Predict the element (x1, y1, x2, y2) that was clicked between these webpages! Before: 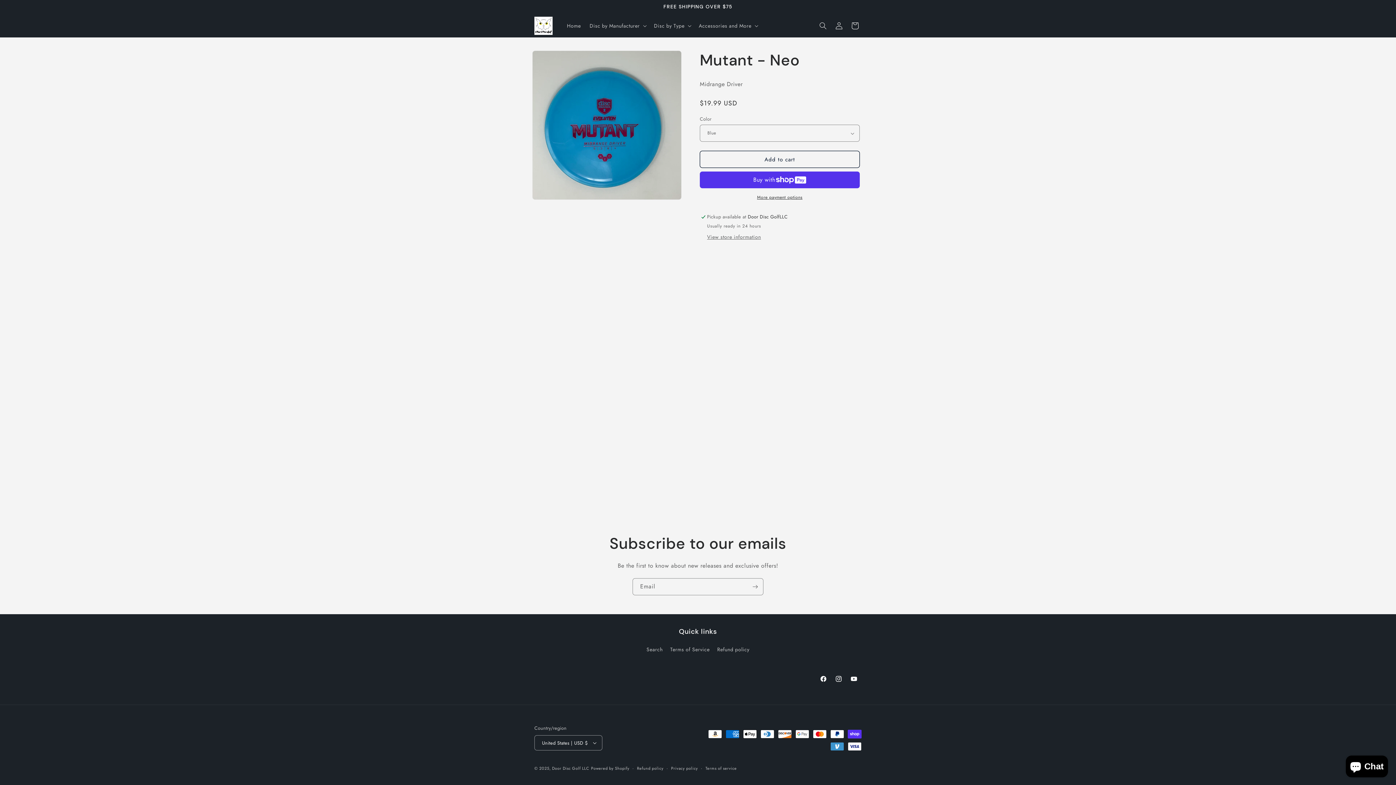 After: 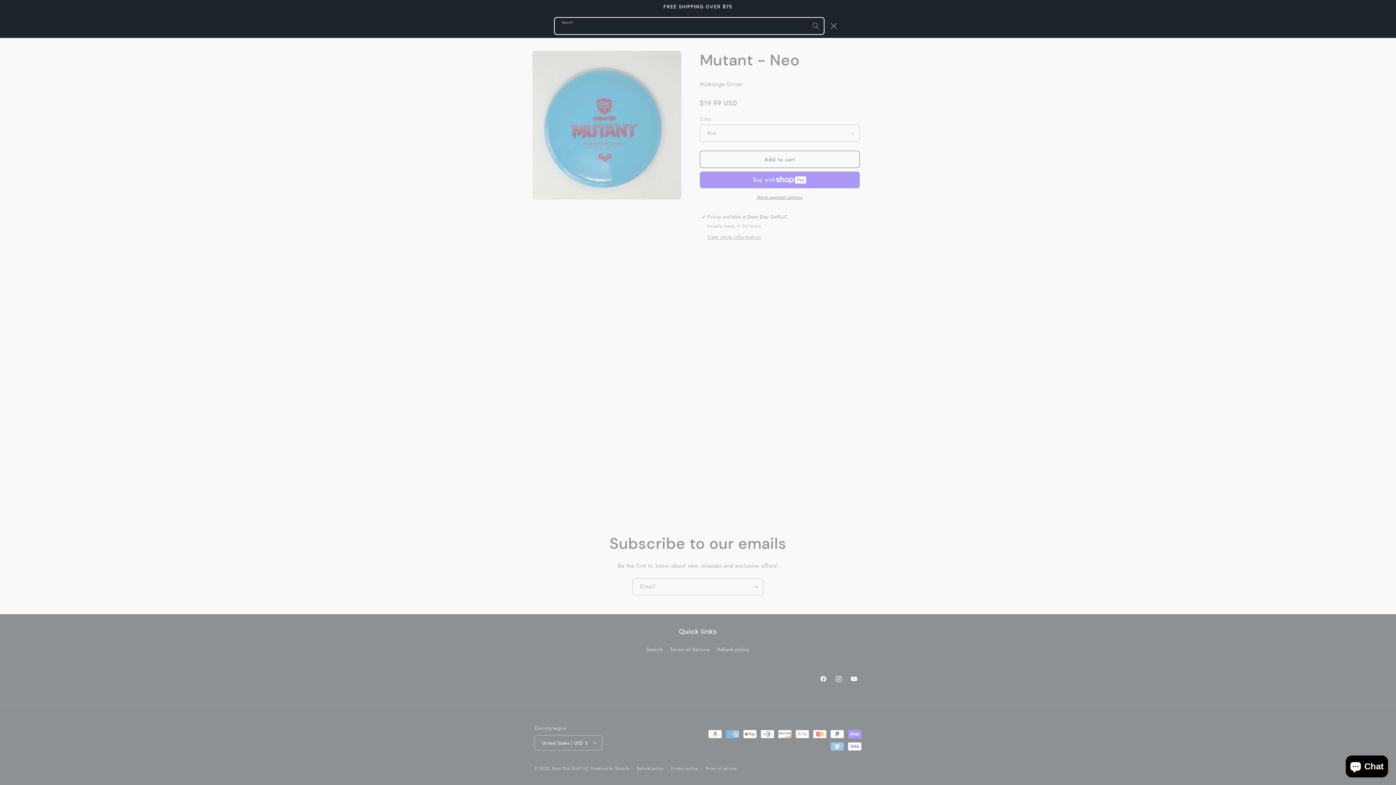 Action: label: Search bbox: (815, 17, 831, 33)